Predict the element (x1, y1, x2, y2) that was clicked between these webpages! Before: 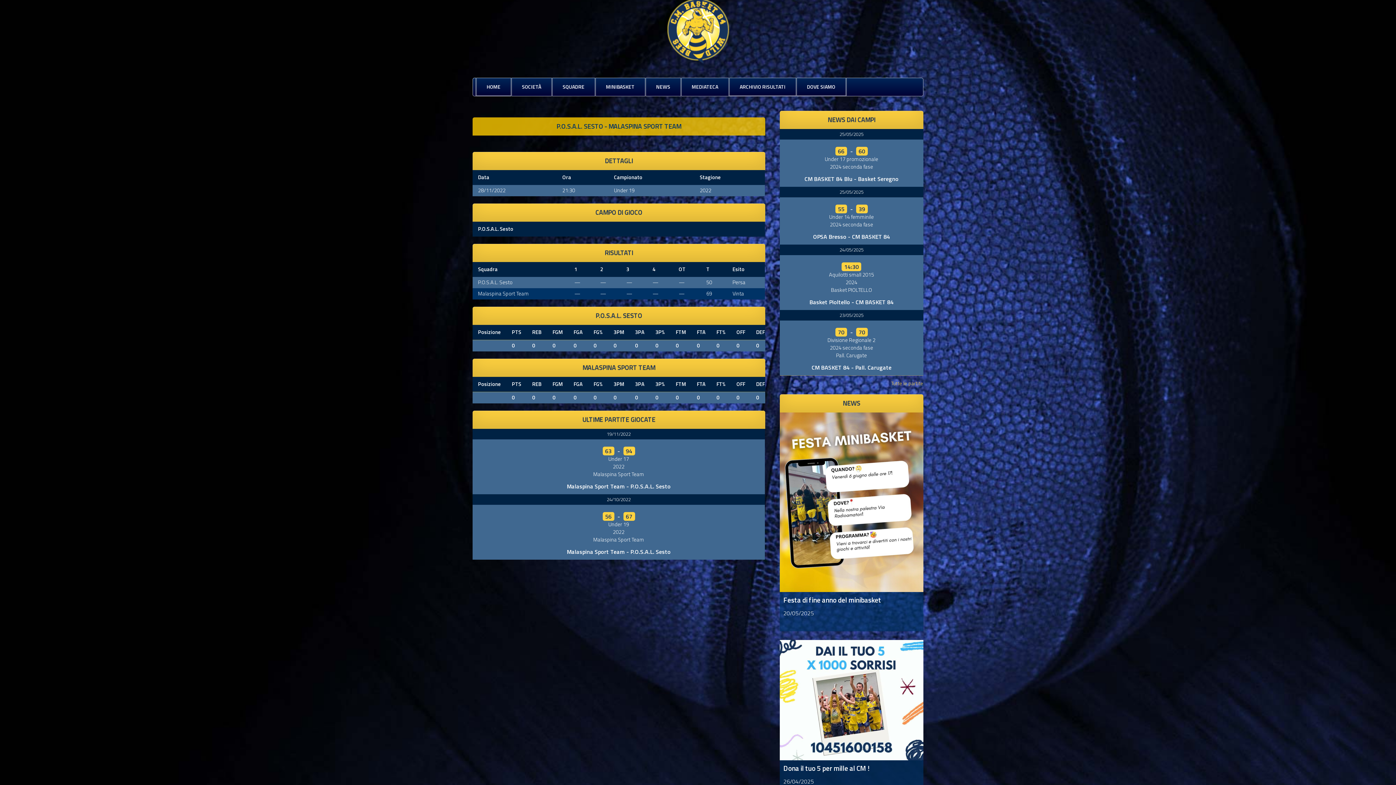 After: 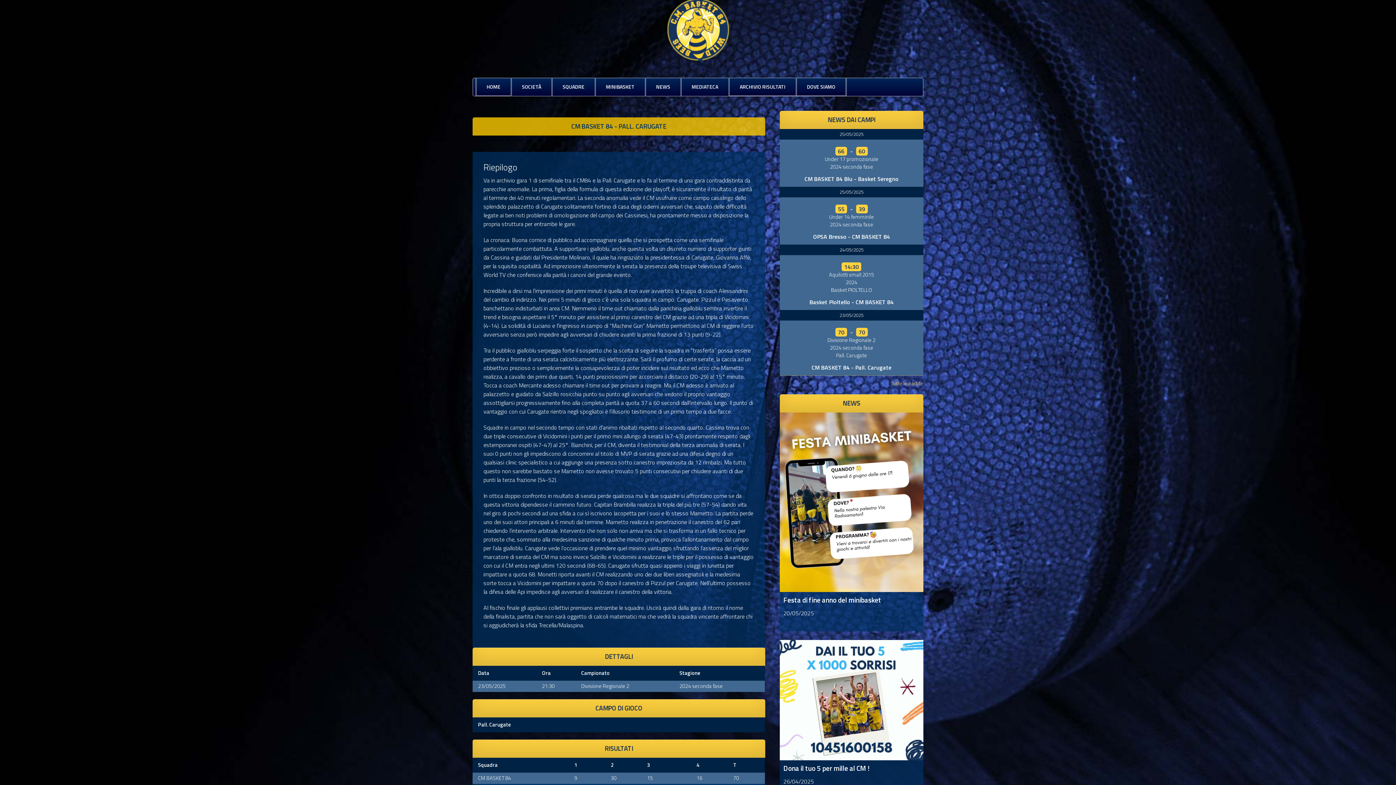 Action: bbox: (811, 363, 891, 371) label: CM BASKET 84 - Pall. Carugate